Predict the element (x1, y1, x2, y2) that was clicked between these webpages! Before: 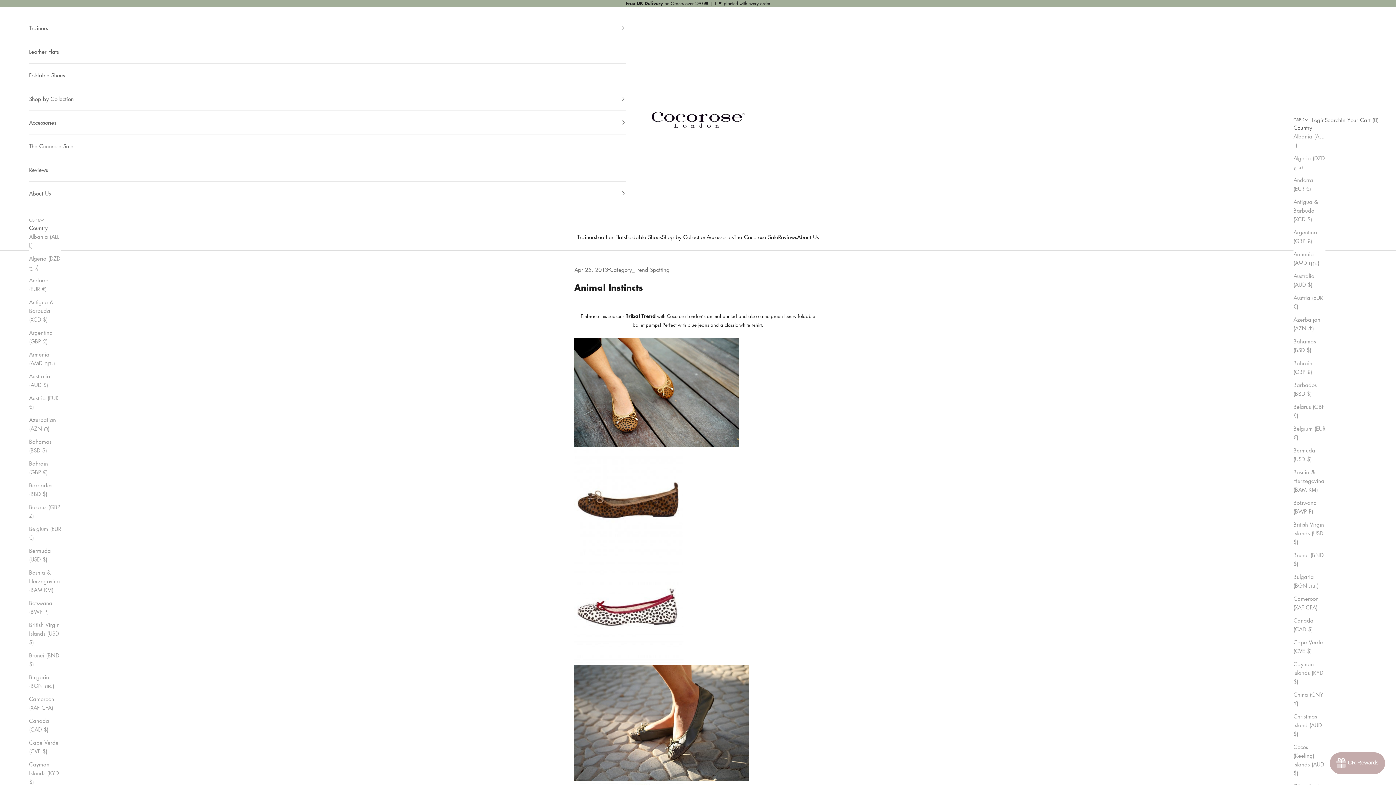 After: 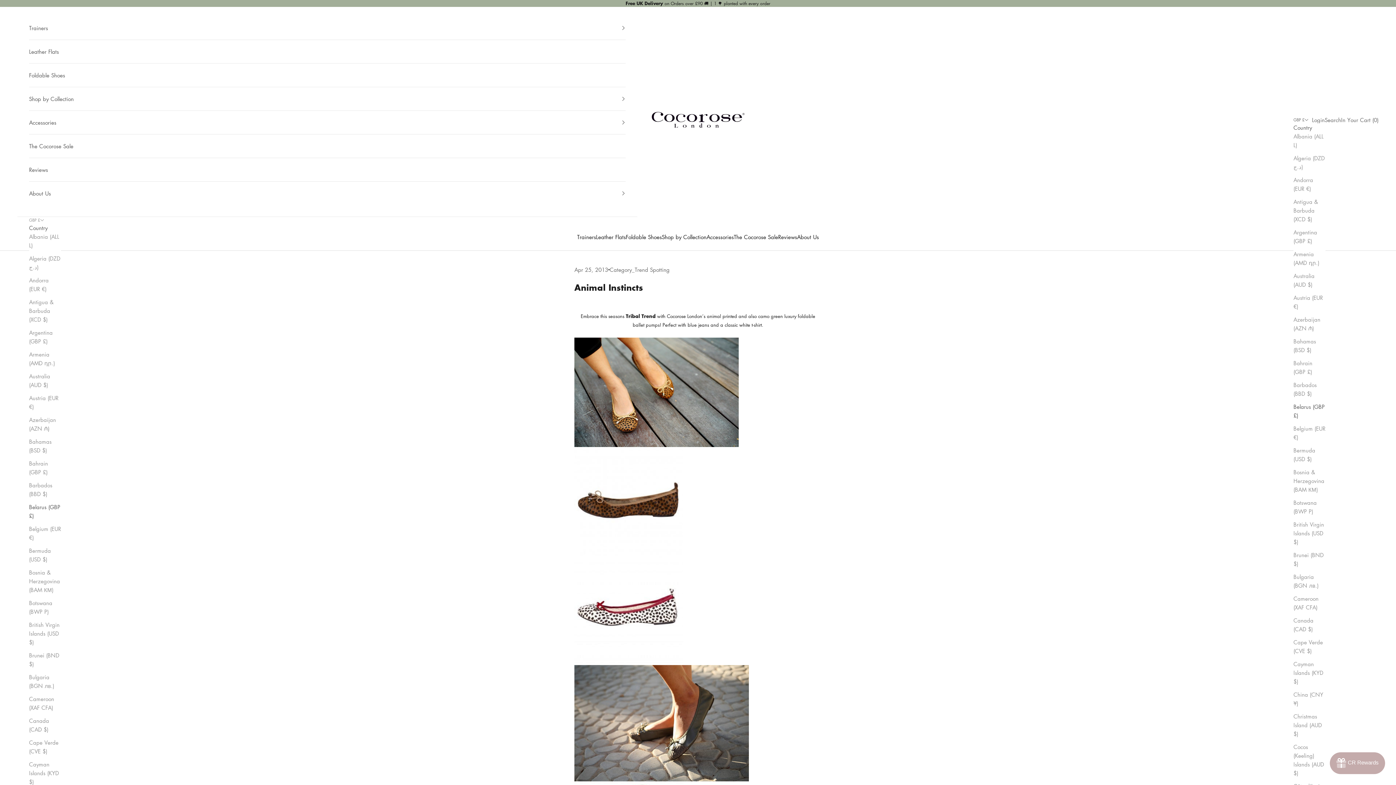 Action: bbox: (29, 502, 61, 520) label: Belarus (GBP £)